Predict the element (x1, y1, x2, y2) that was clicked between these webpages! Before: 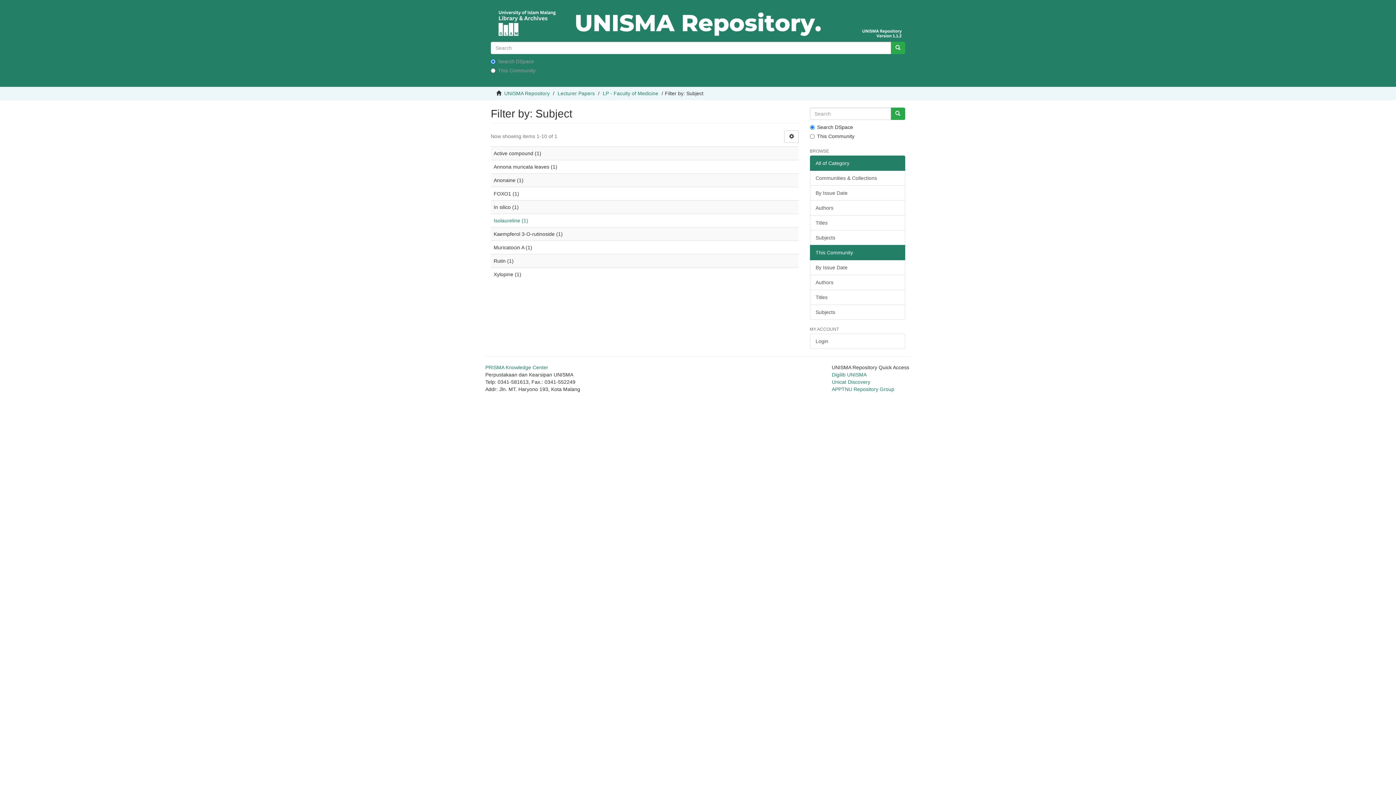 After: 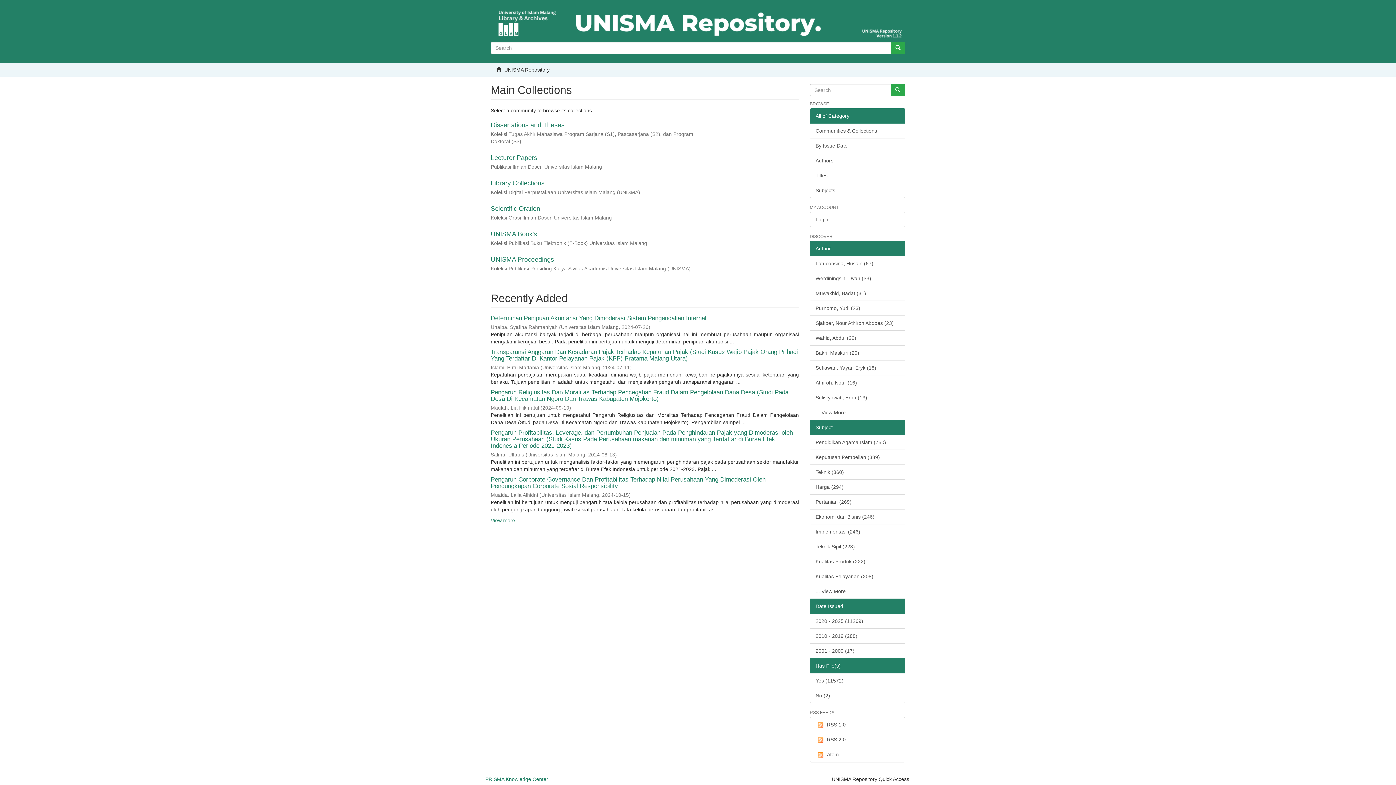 Action: bbox: (490, 5, 905, 41)